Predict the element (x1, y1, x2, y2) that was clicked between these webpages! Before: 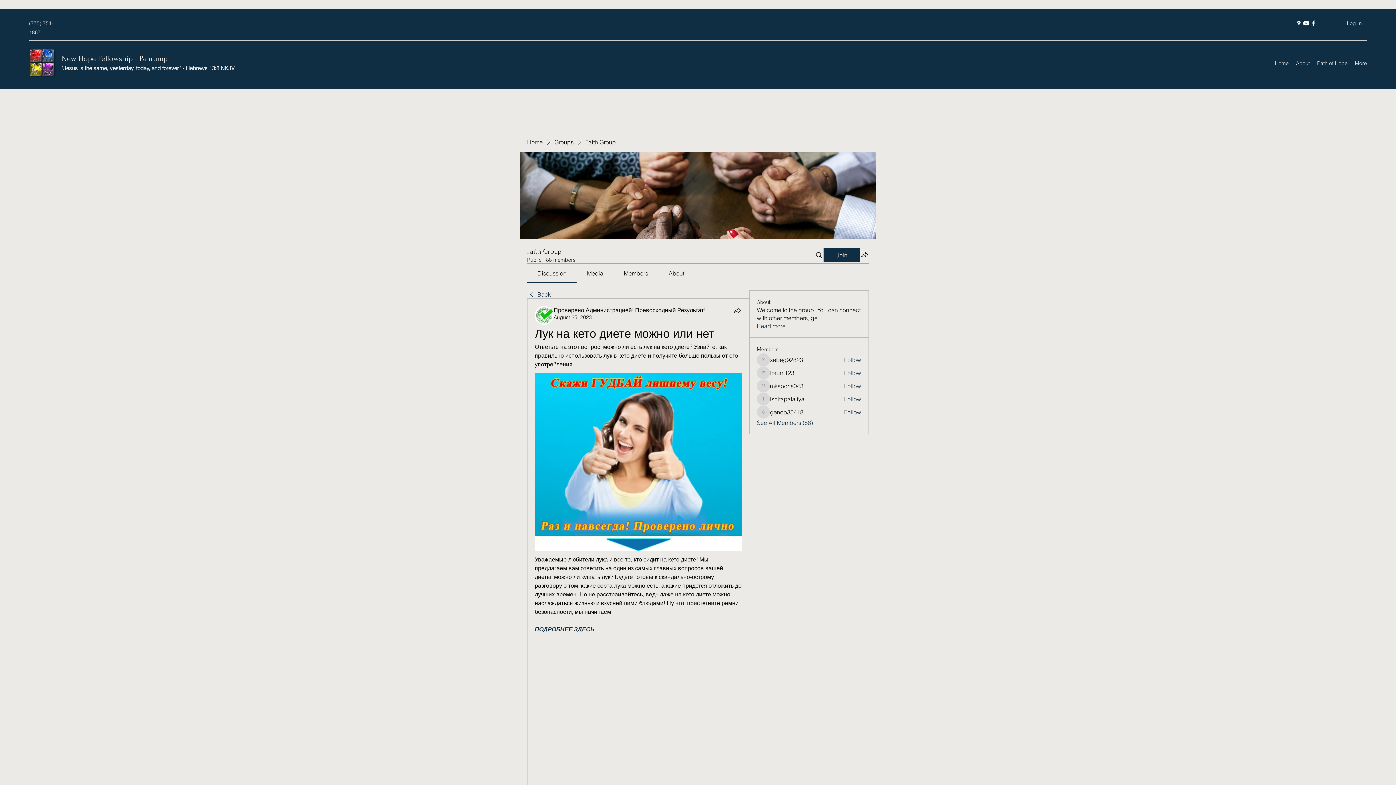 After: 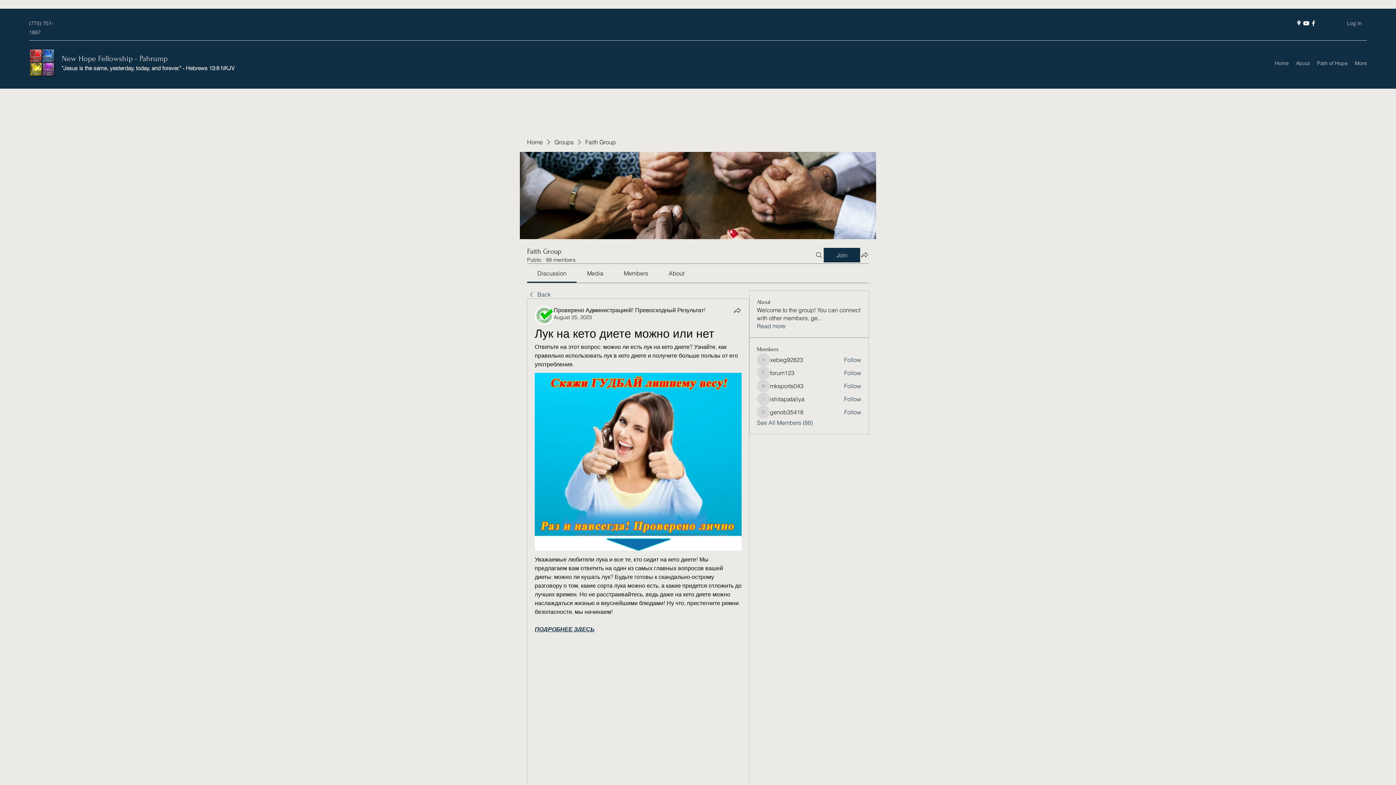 Action: bbox: (553, 314, 592, 320) label: August 25, 2023